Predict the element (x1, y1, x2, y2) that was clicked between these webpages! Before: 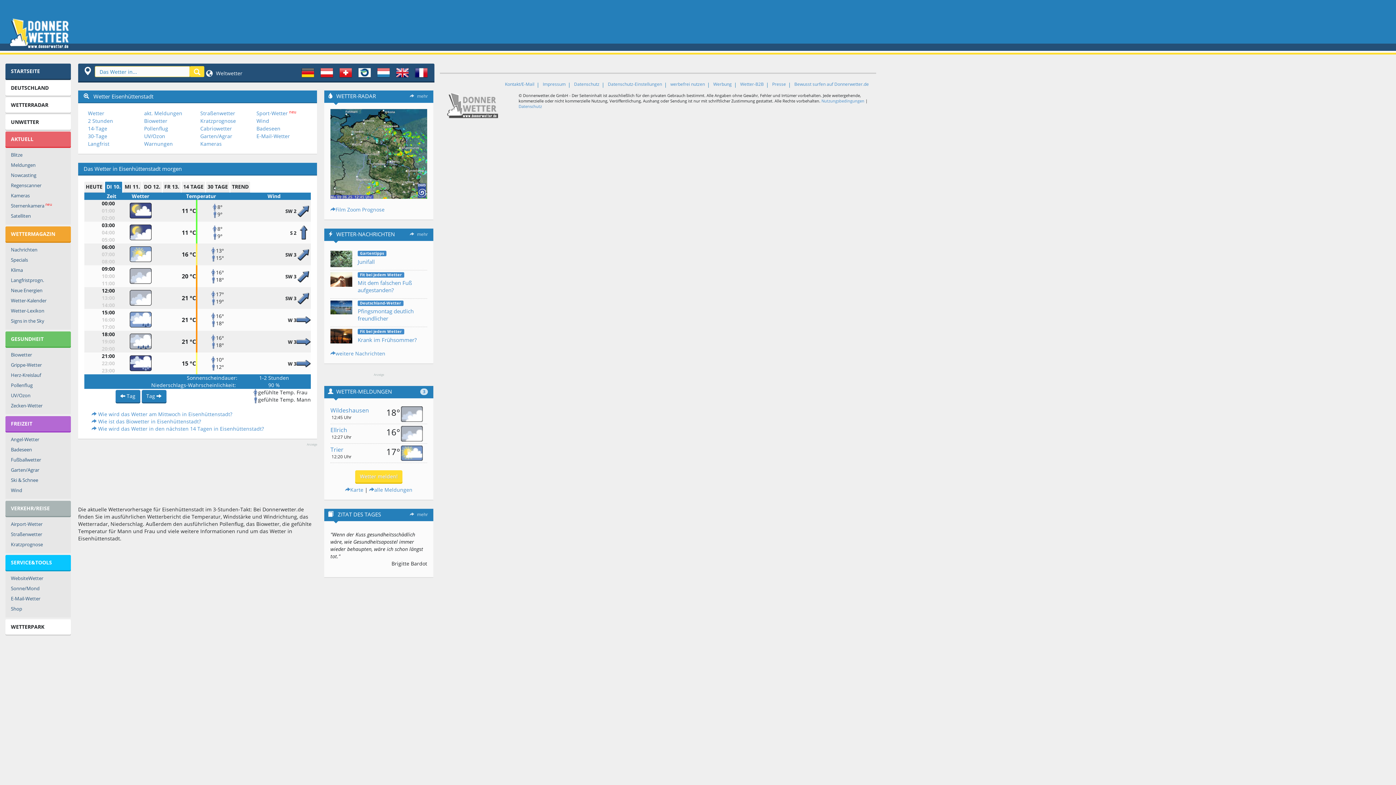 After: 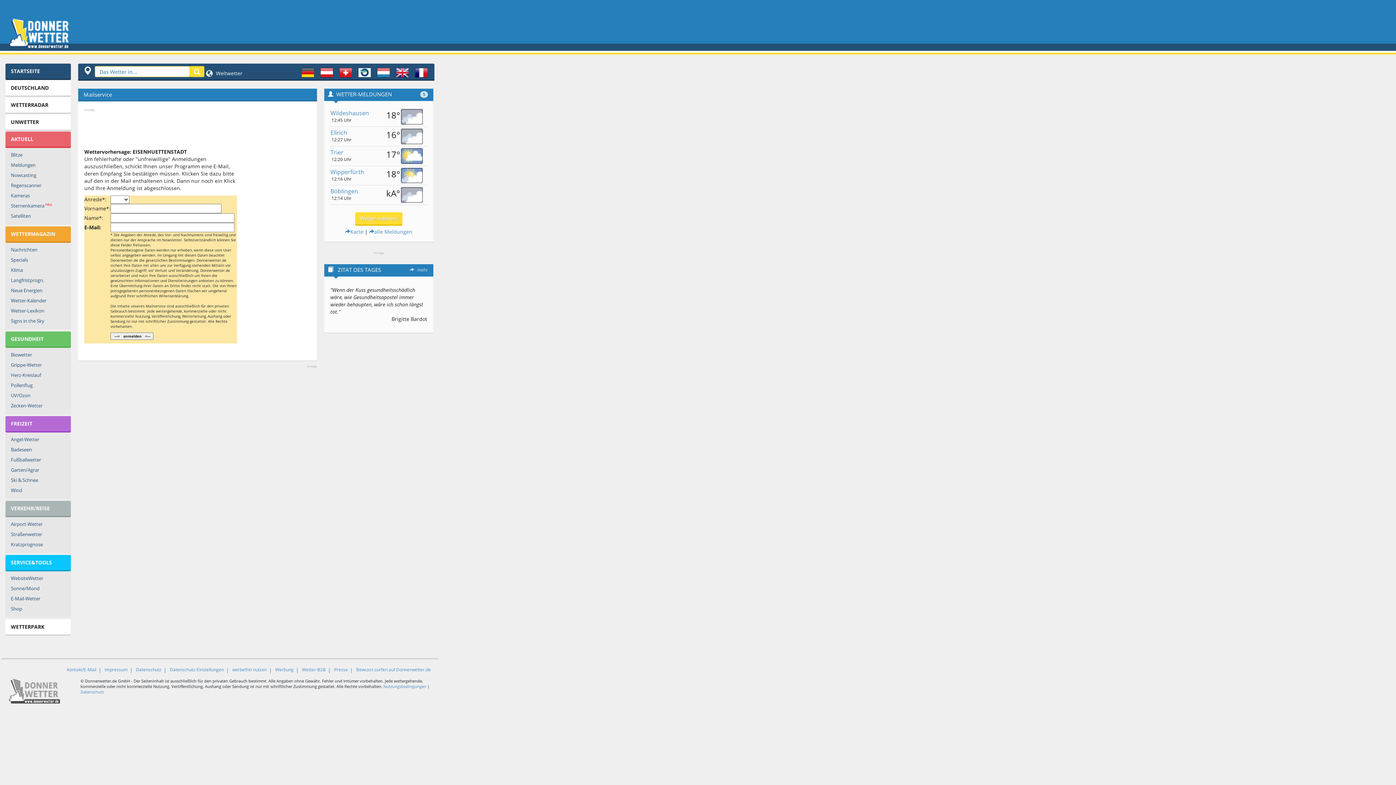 Action: label: E-Mail-Wetter bbox: (256, 132, 290, 139)